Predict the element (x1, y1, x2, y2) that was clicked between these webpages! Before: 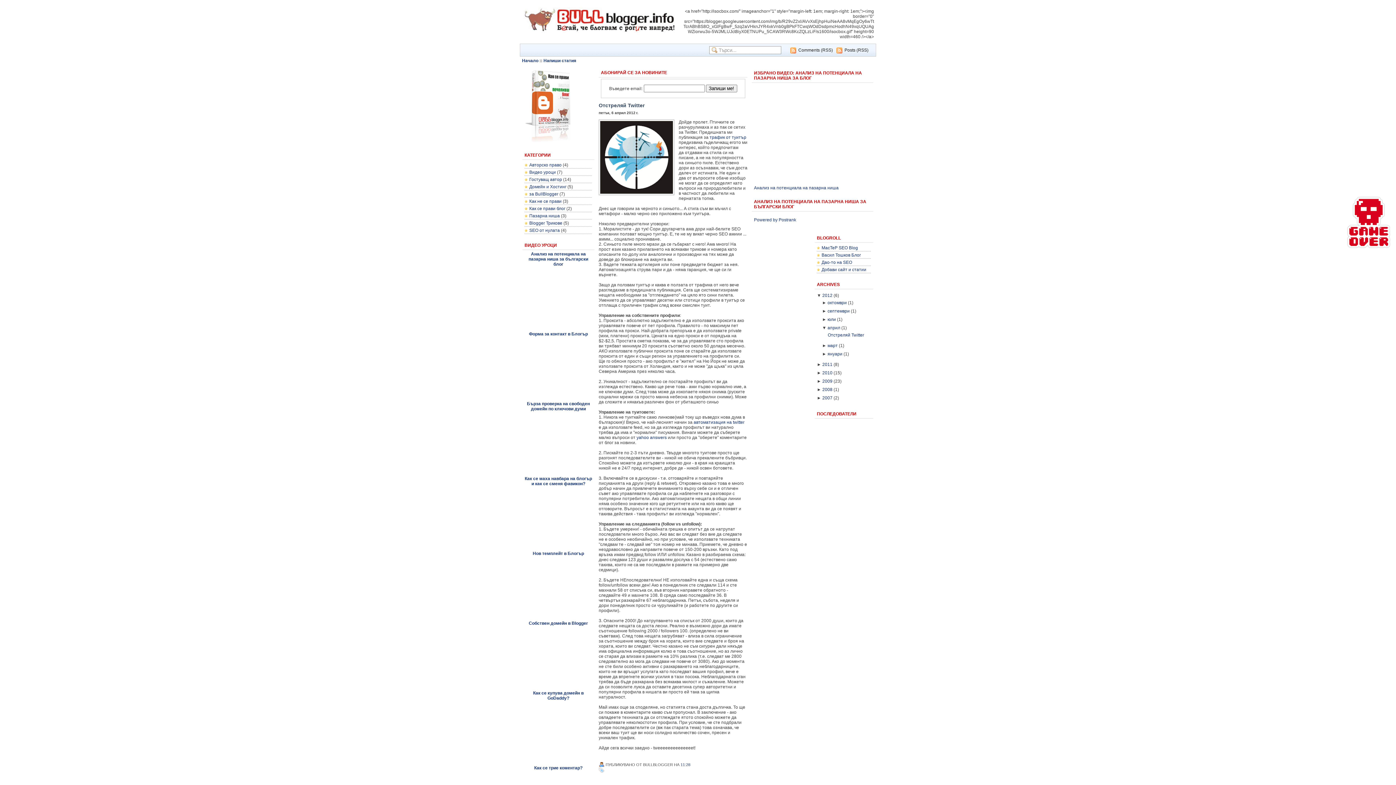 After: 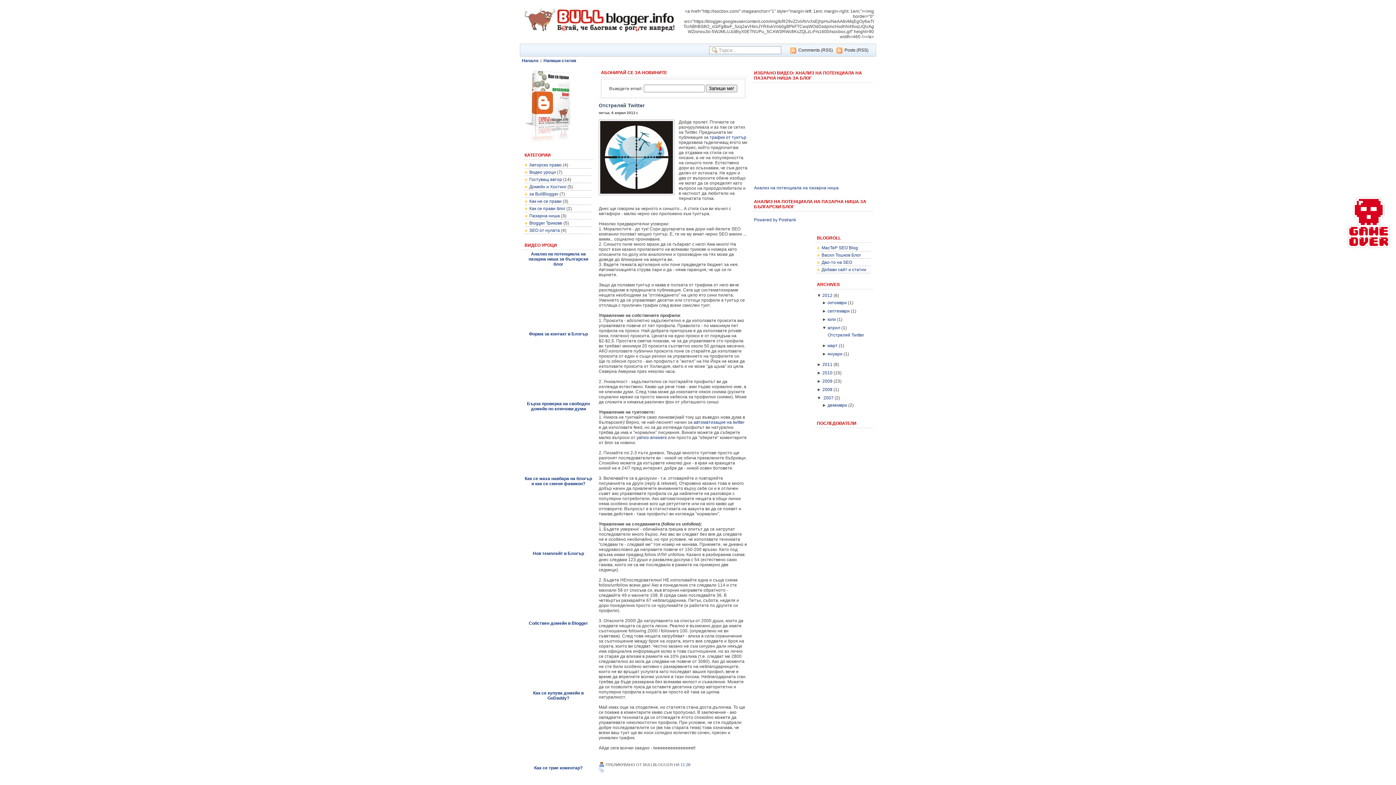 Action: bbox: (817, 395, 822, 400) label: ► 